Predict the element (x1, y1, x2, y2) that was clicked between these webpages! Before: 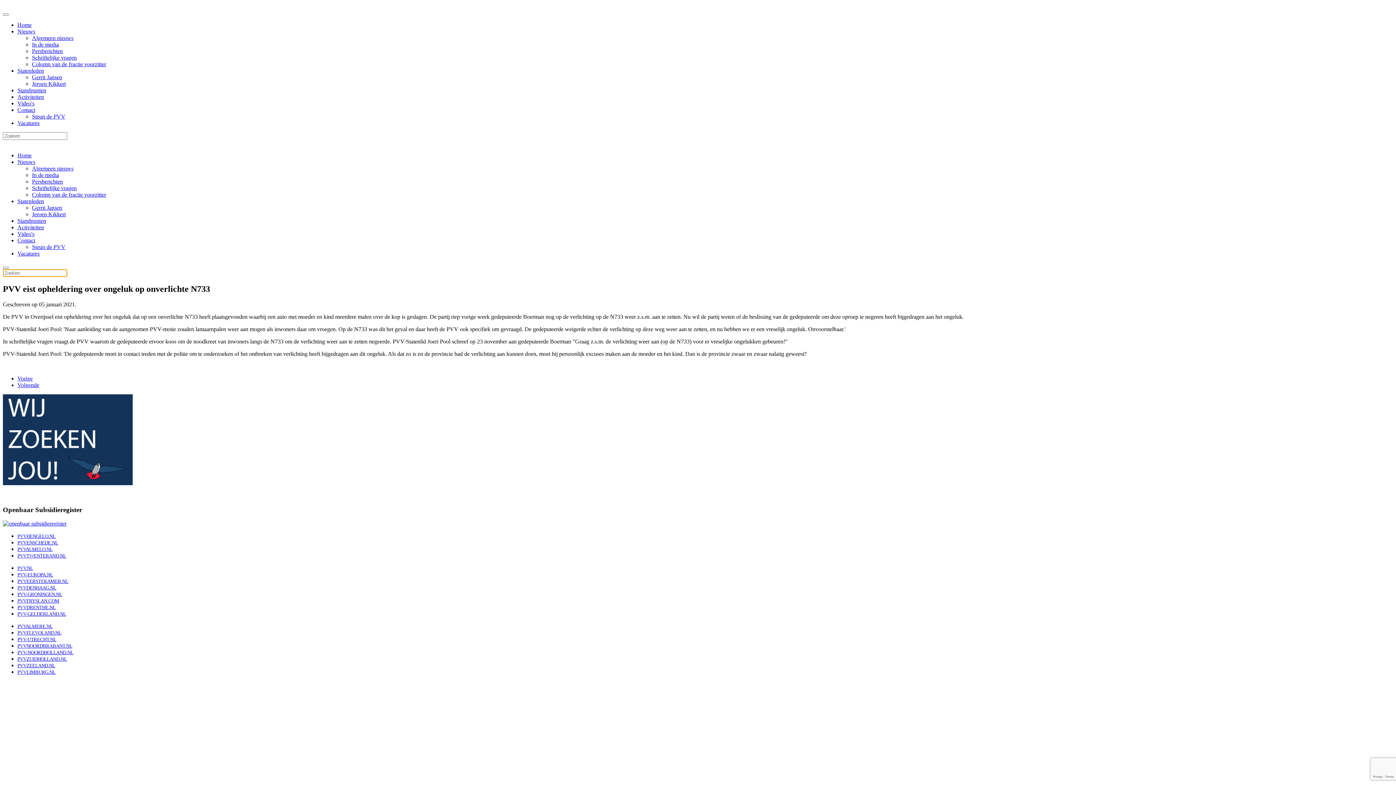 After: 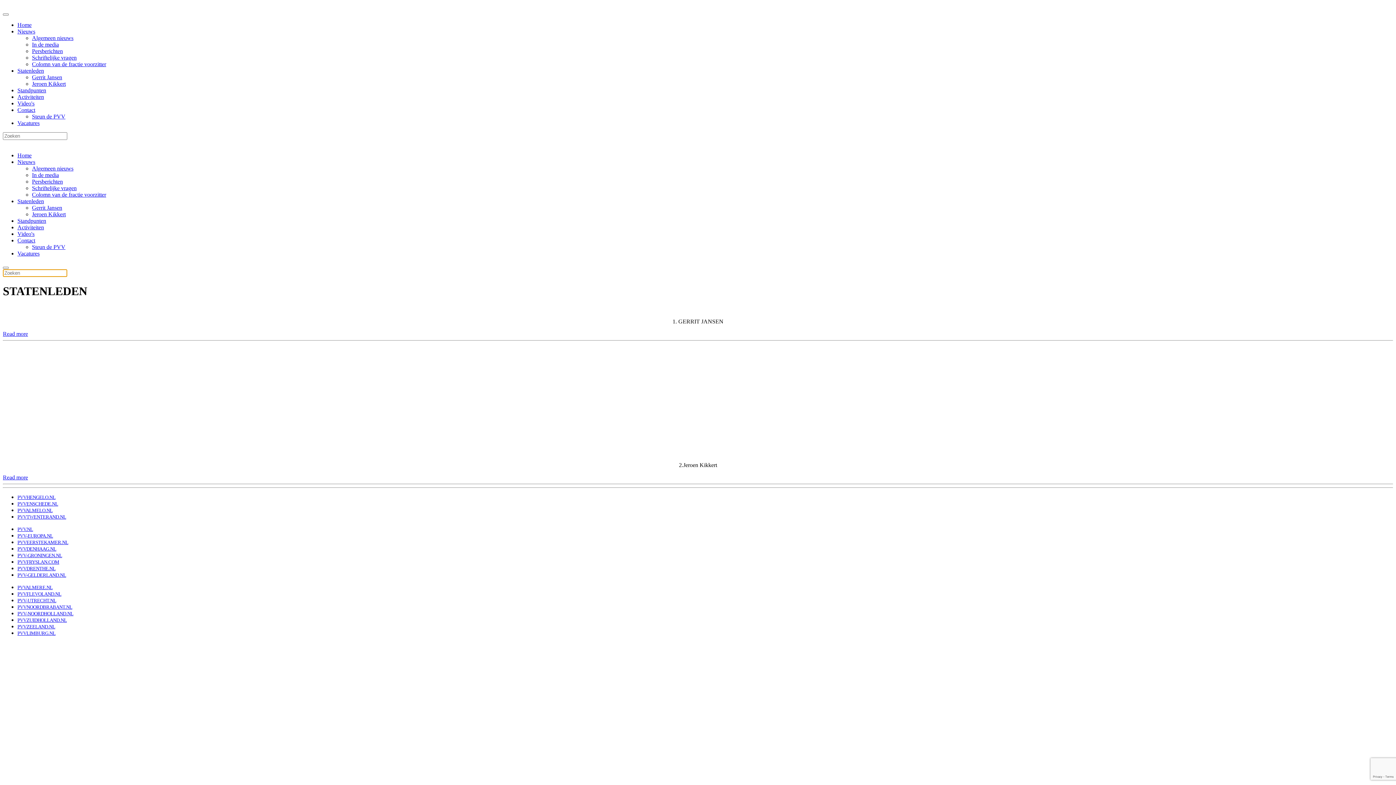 Action: label: Statenleden bbox: (17, 198, 44, 204)